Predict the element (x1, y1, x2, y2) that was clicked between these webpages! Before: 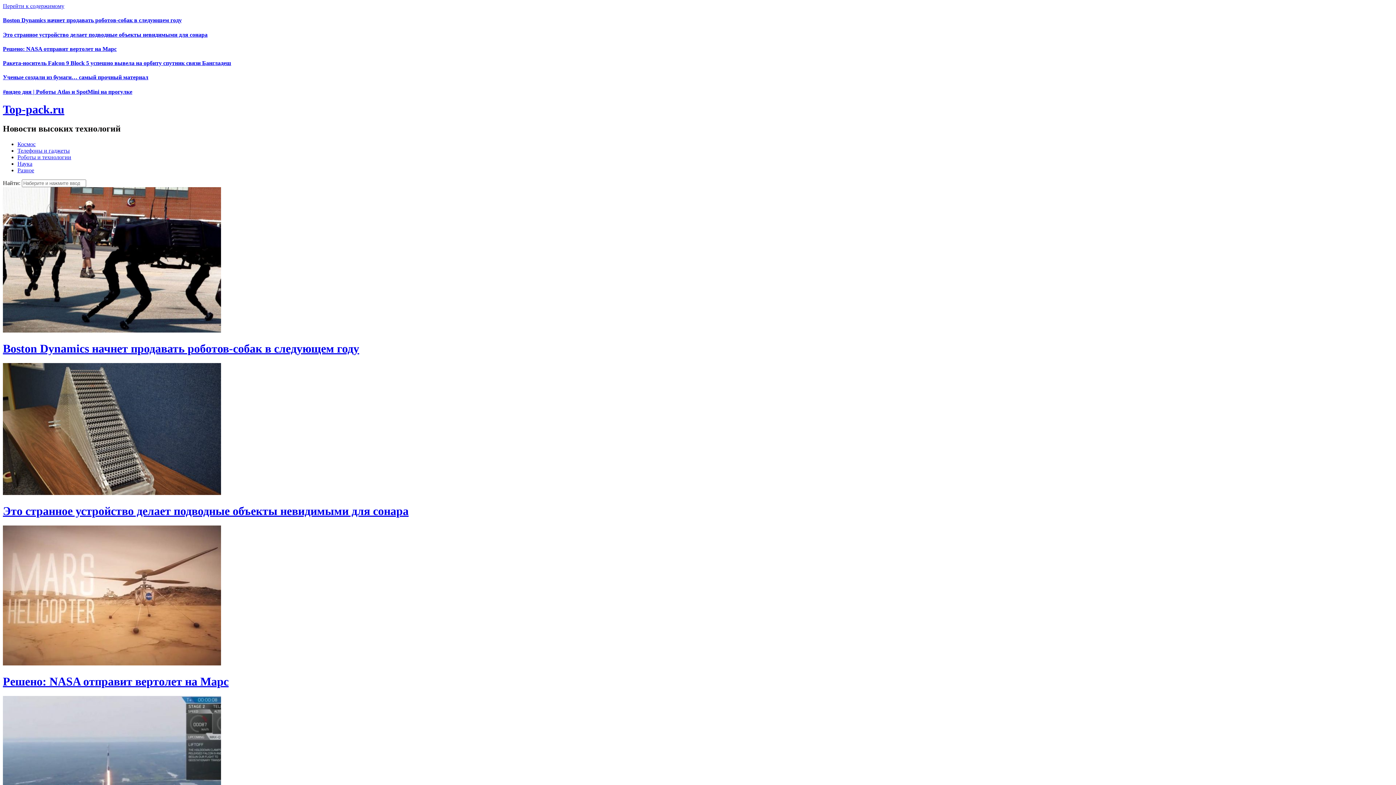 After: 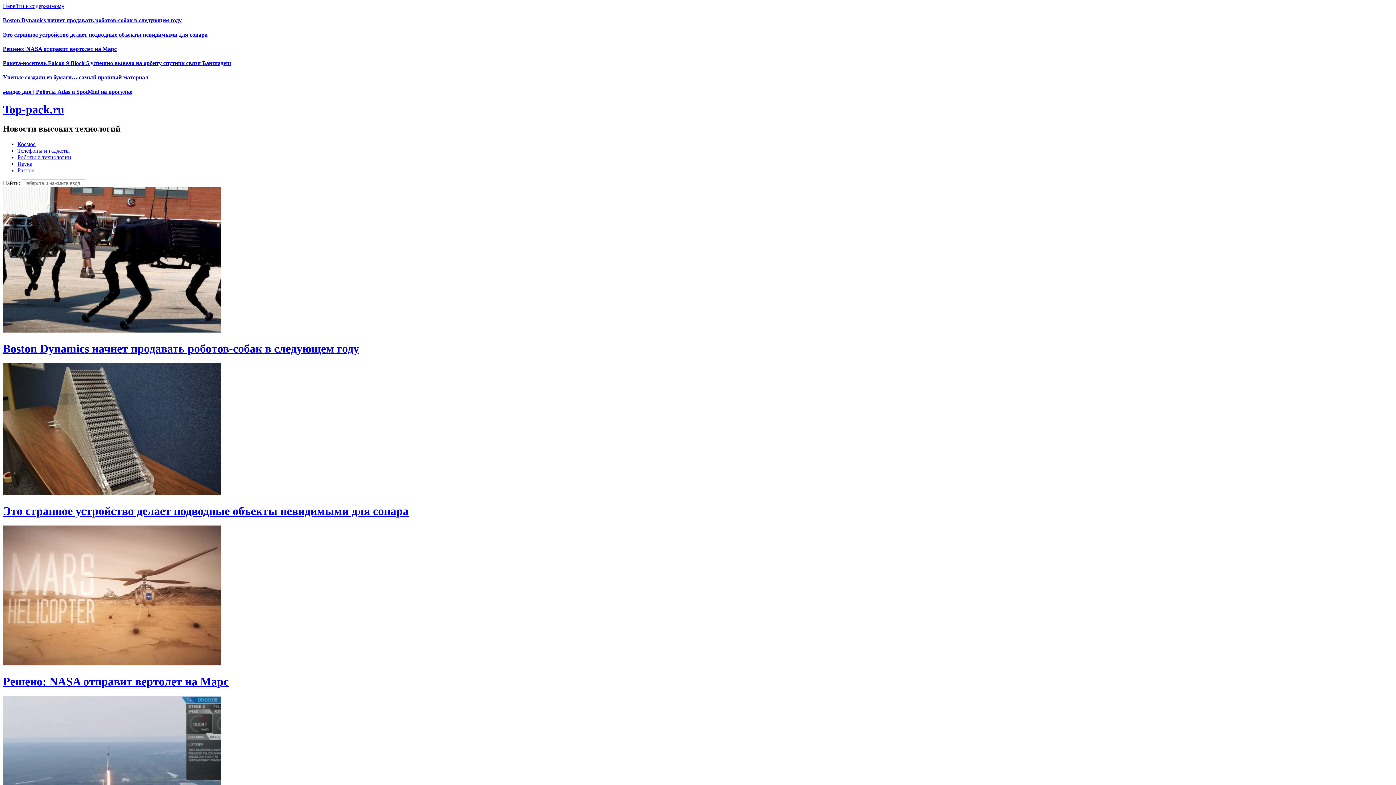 Action: label: Роботы и технологии bbox: (17, 154, 71, 160)